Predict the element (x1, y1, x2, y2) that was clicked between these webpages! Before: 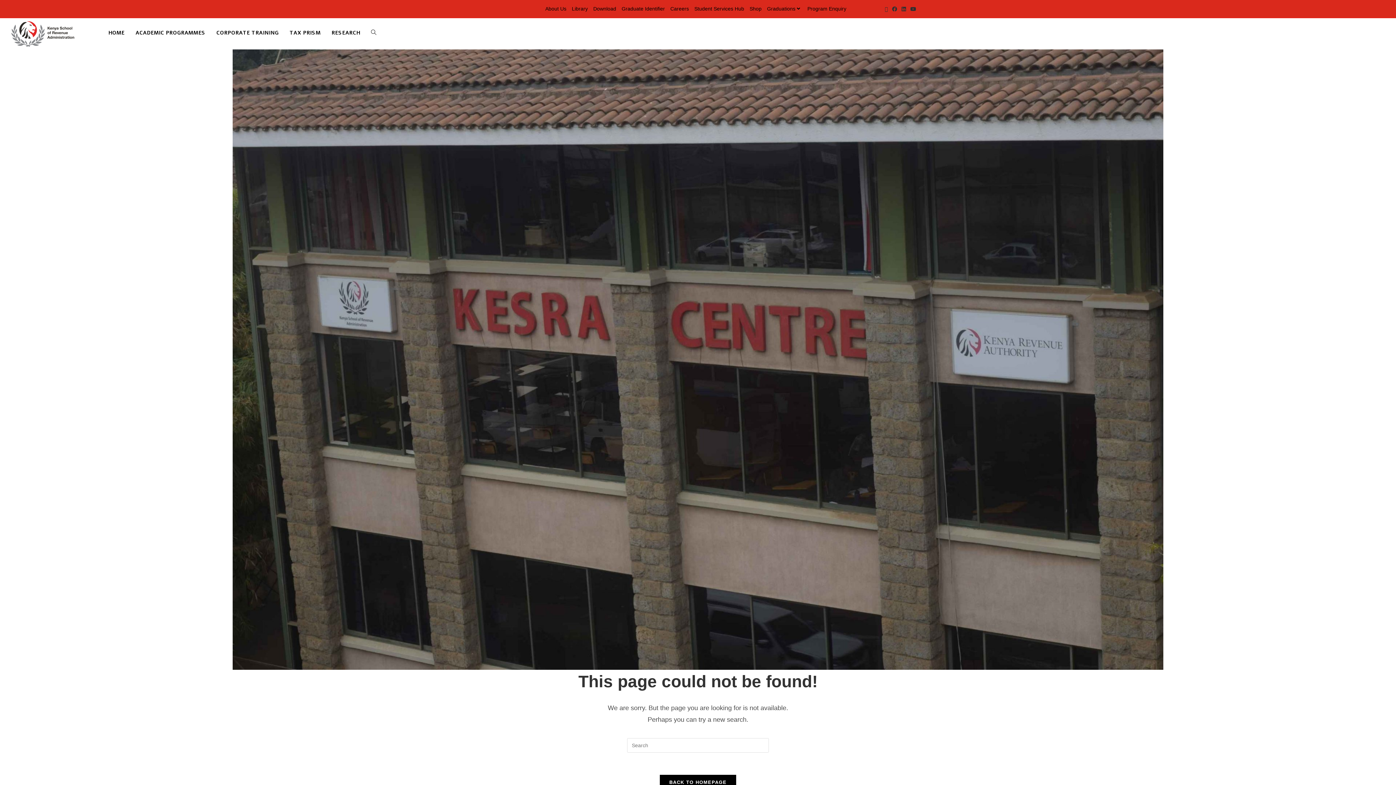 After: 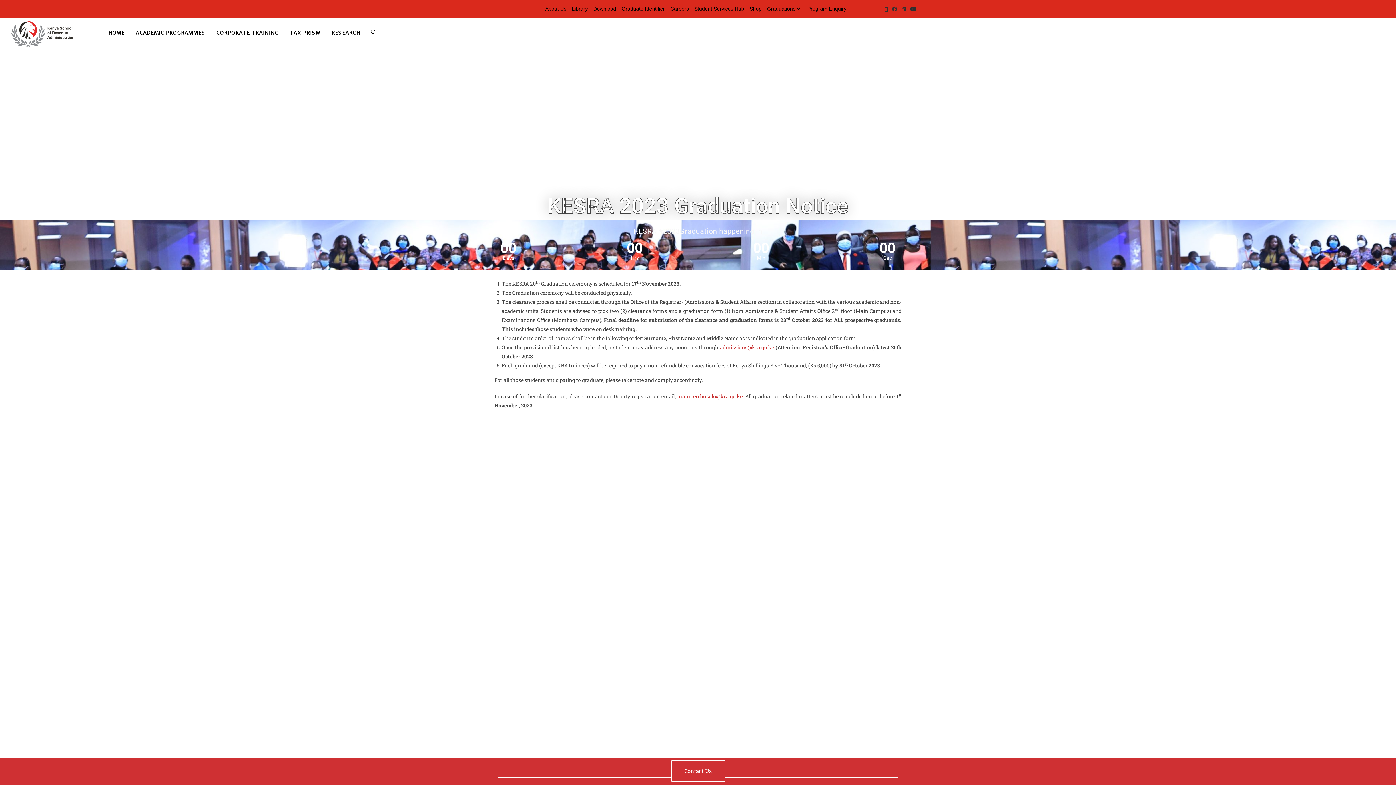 Action: bbox: (767, 4, 802, 13) label: Graduations